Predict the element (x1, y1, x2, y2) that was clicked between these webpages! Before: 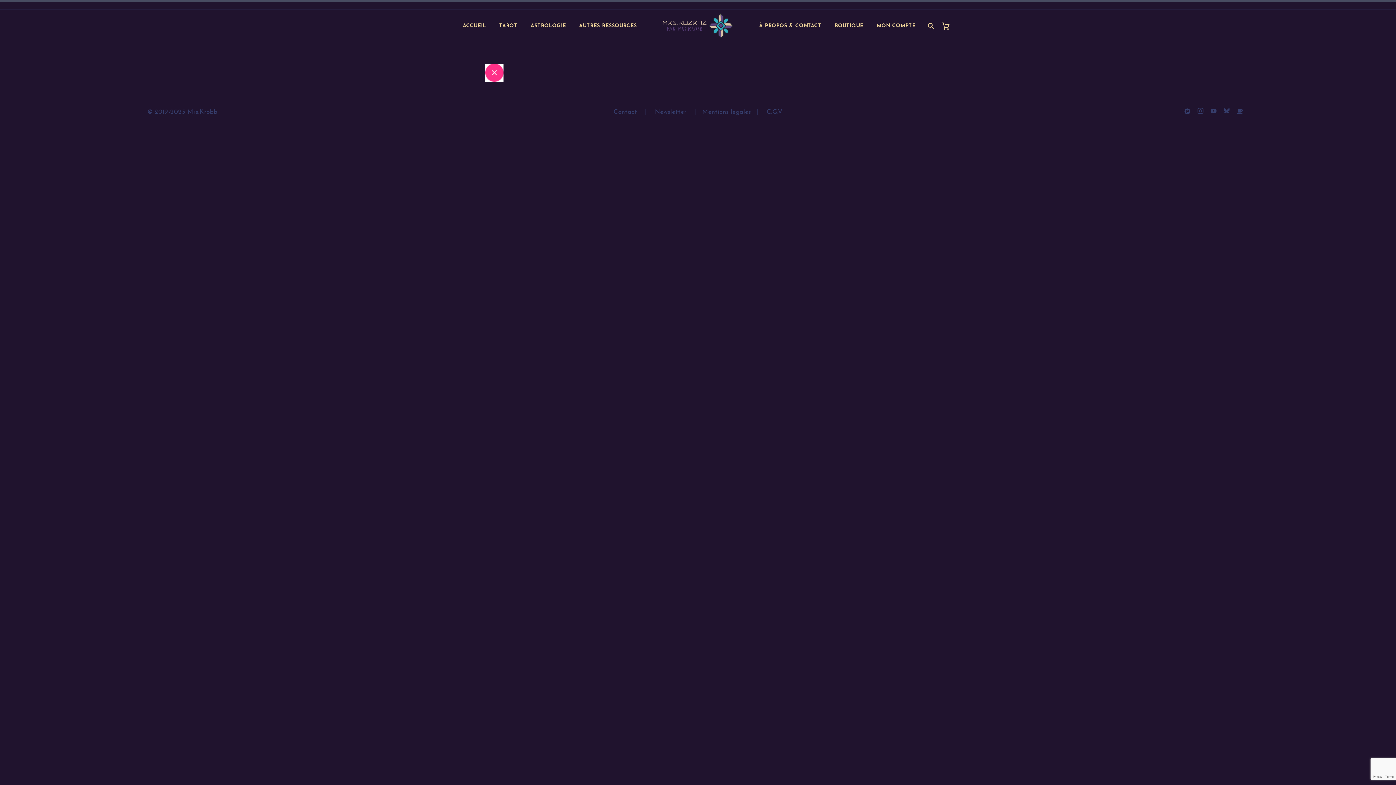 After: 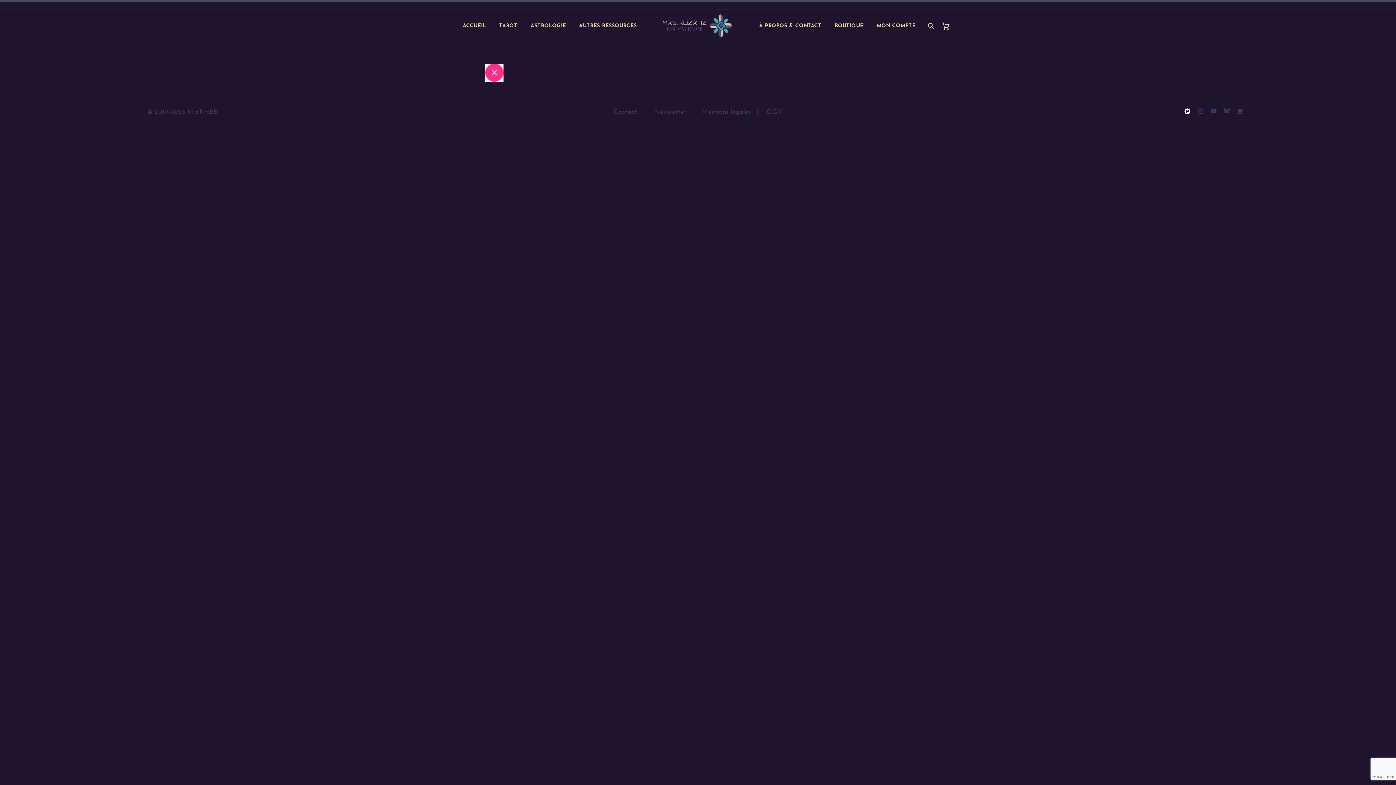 Action: bbox: (1184, 108, 1190, 113)